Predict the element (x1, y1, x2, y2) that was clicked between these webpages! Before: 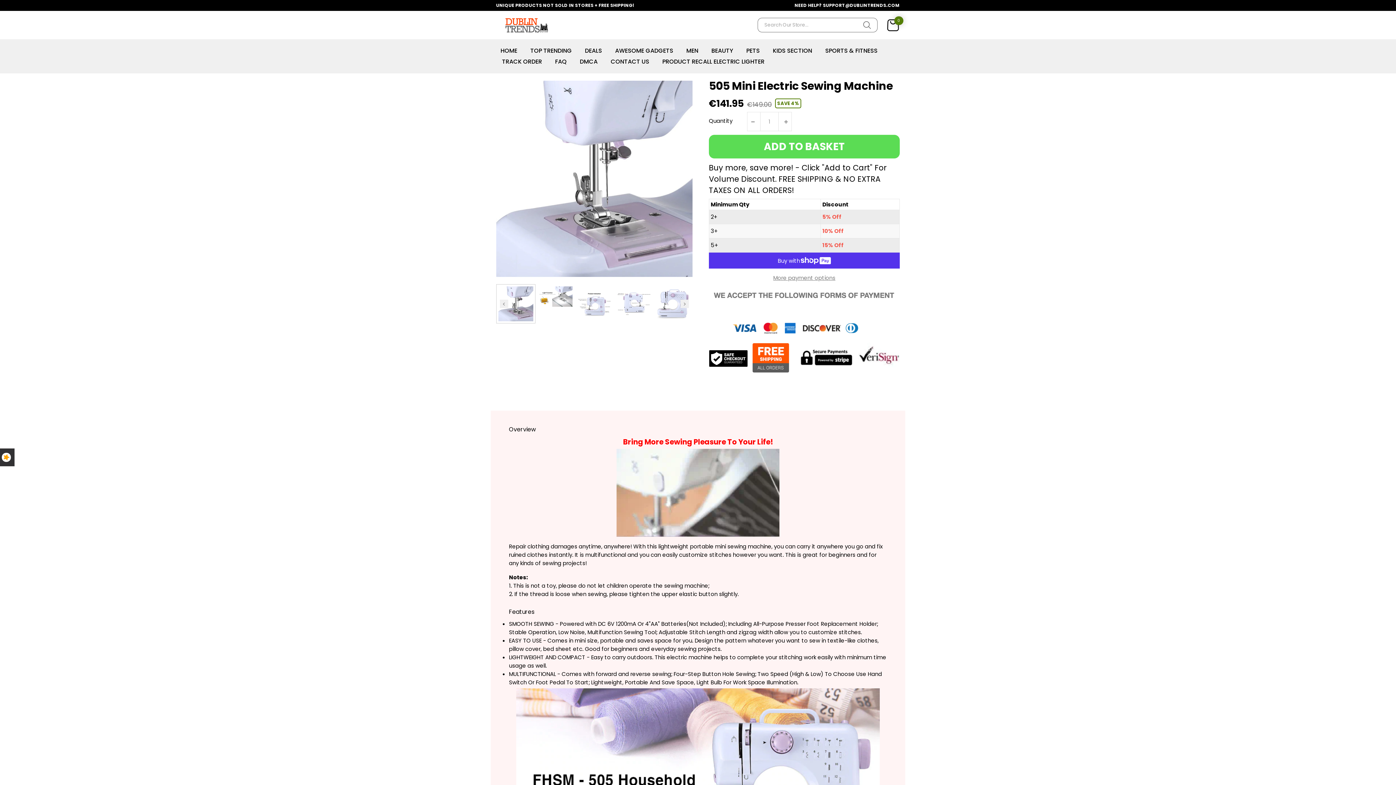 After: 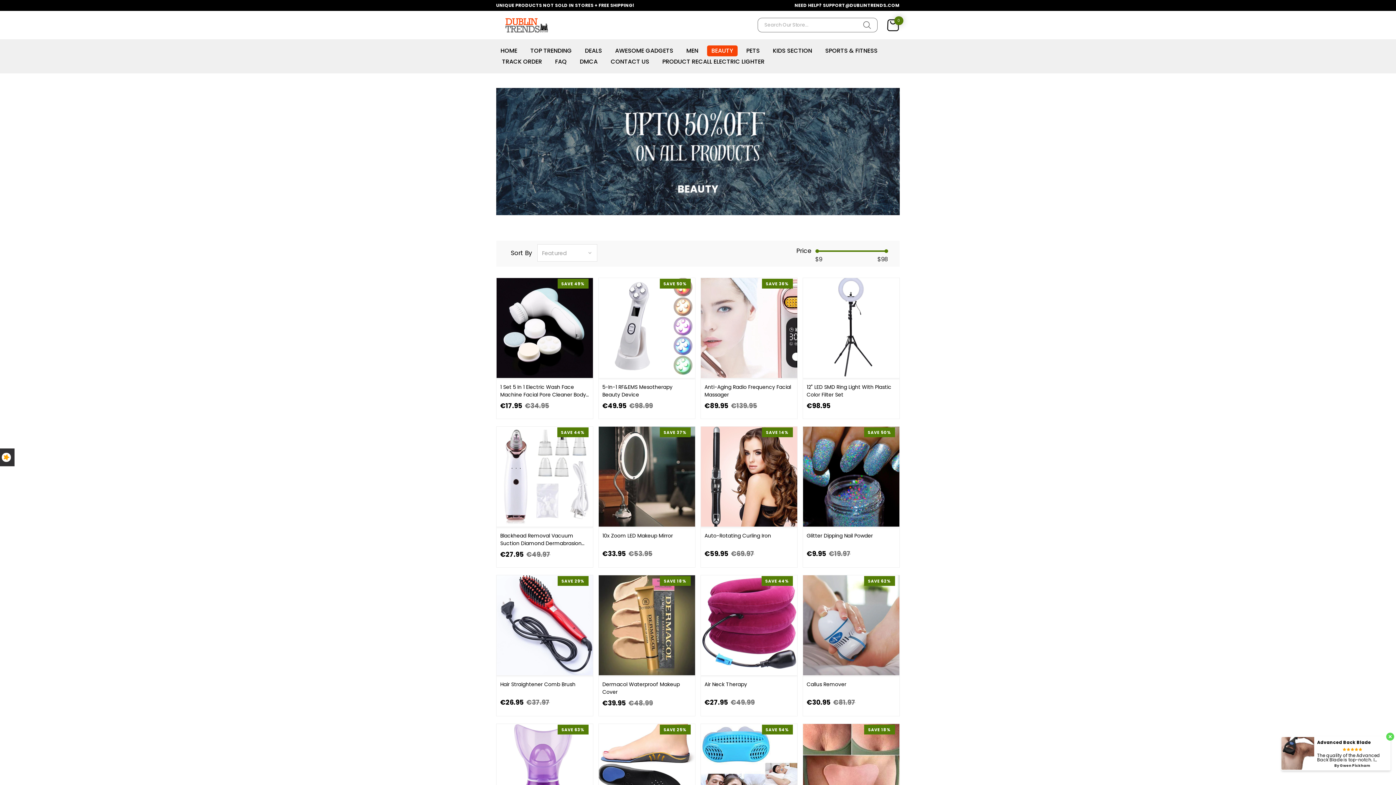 Action: label: BEAUTY bbox: (707, 45, 737, 56)